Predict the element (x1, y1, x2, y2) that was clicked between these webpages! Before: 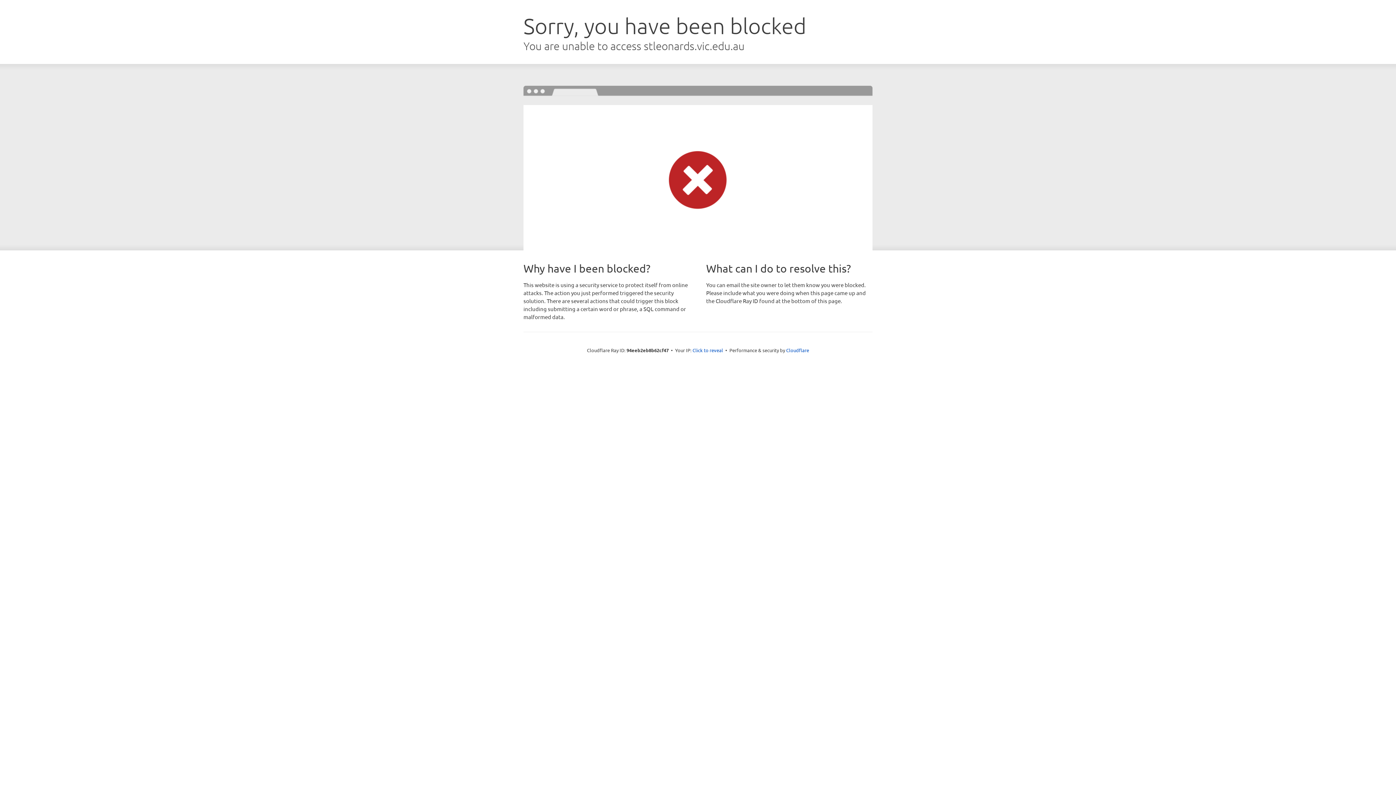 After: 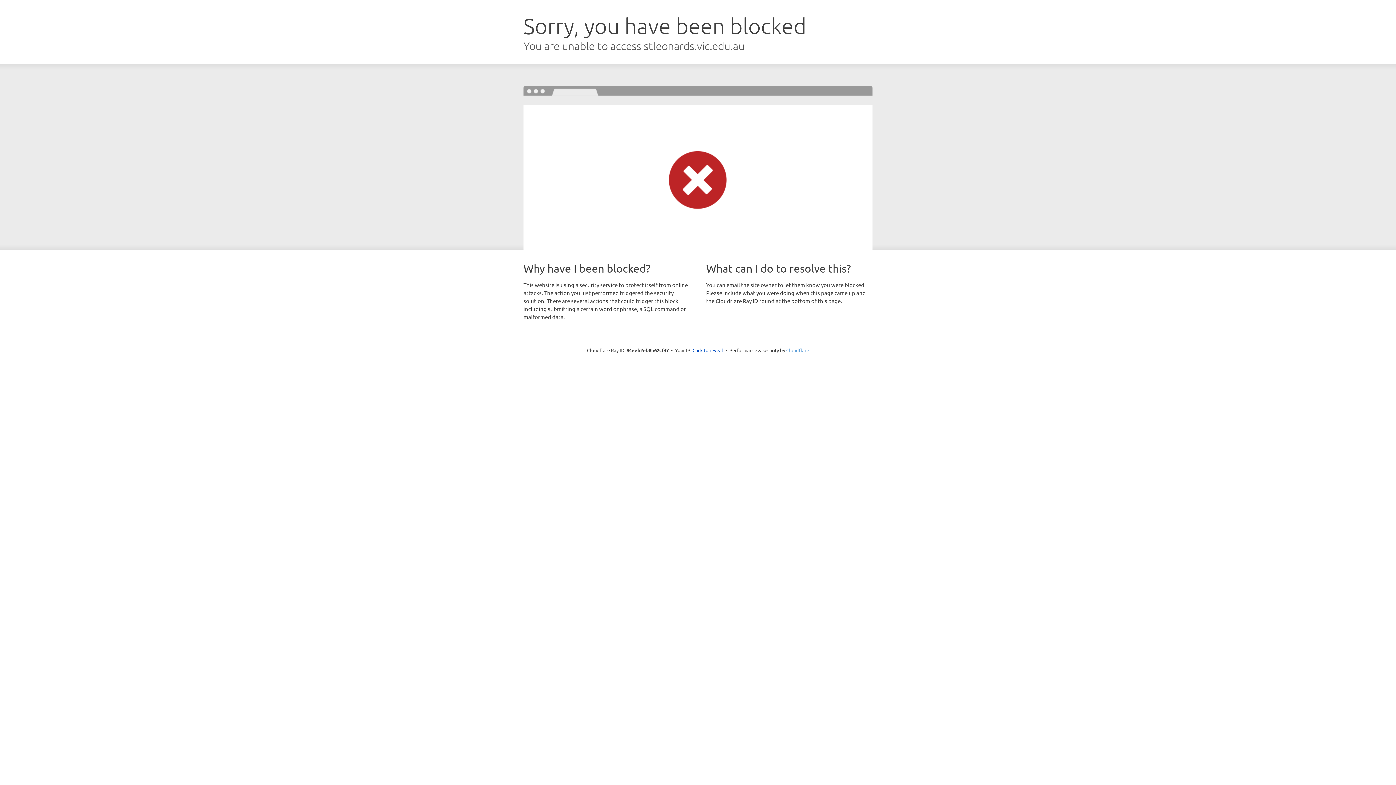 Action: label: Cloudflare bbox: (786, 347, 809, 353)